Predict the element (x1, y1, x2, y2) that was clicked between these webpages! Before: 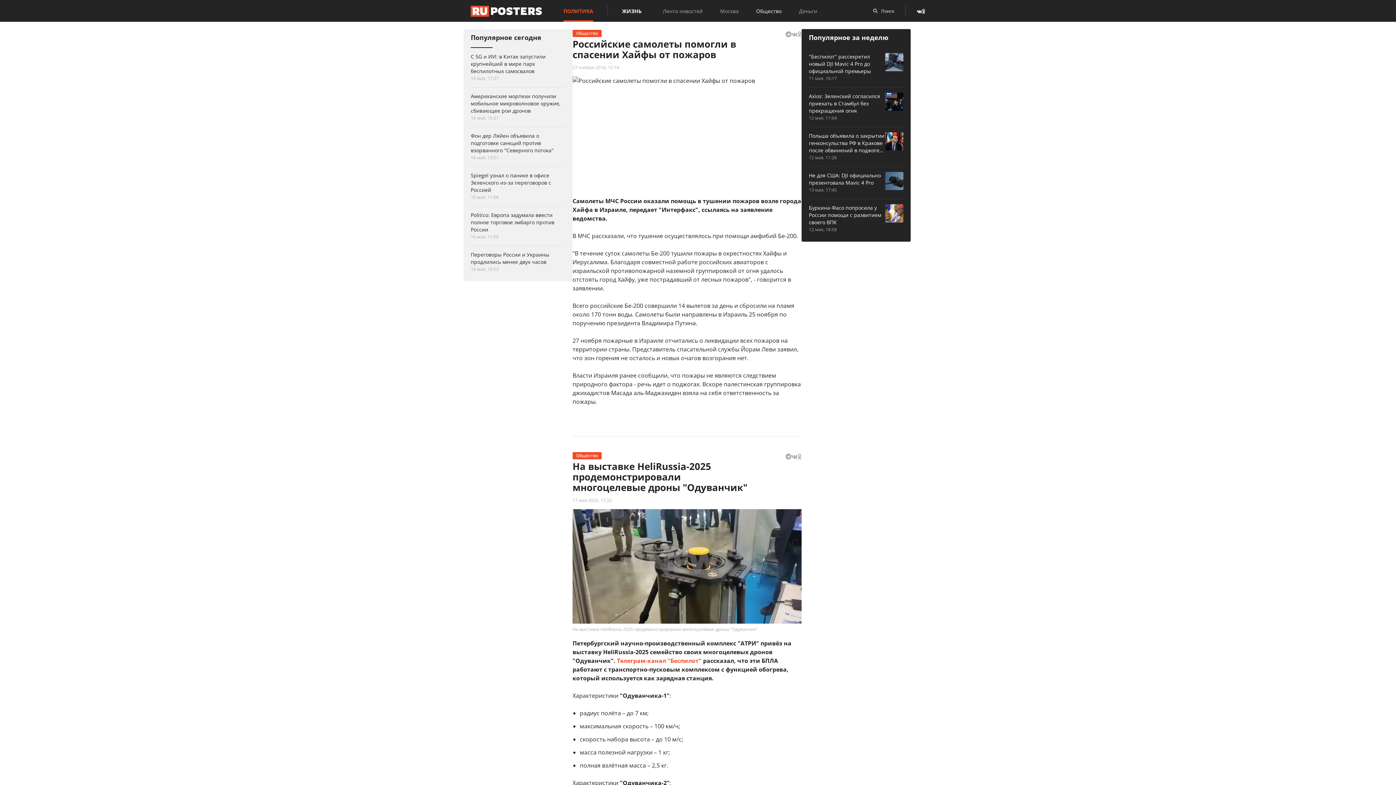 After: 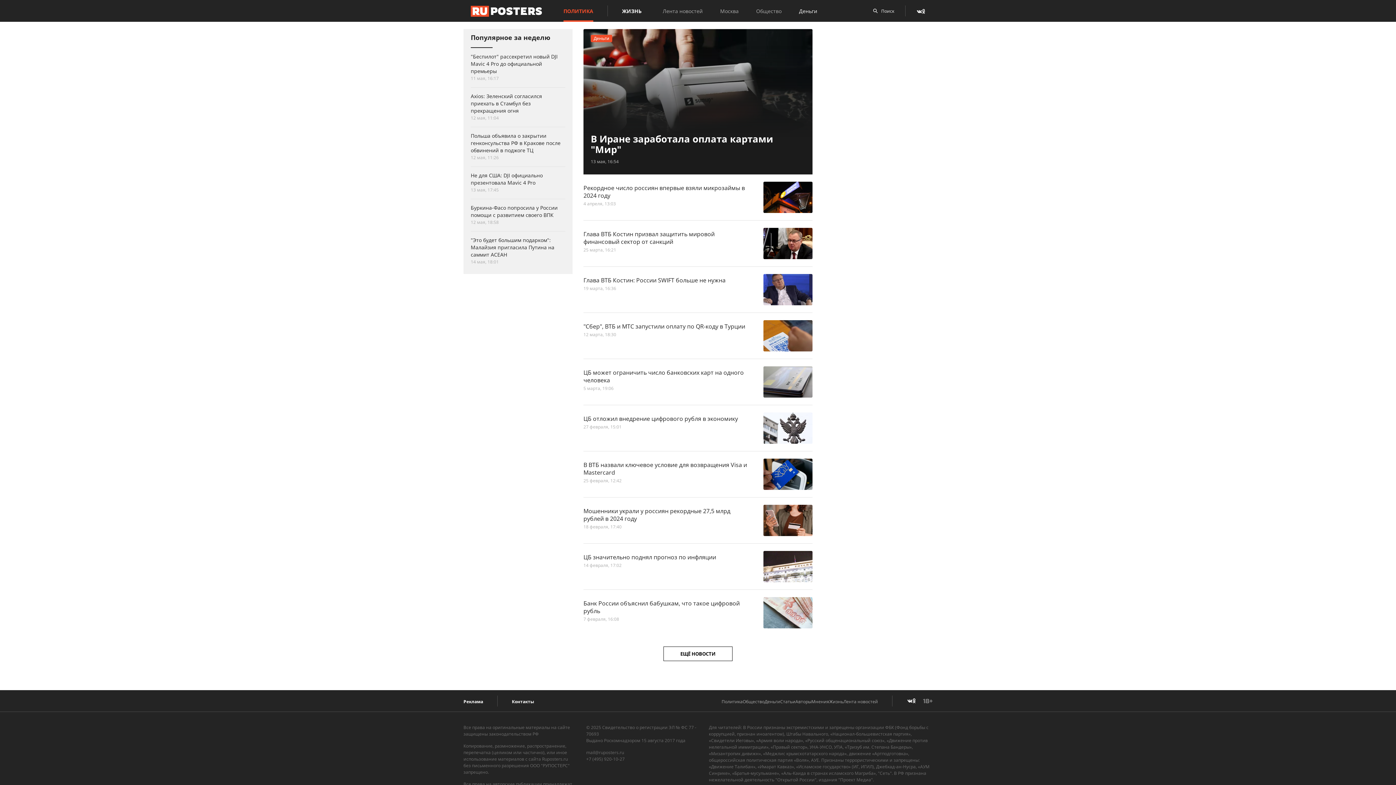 Action: label: Деньги bbox: (799, 7, 817, 14)